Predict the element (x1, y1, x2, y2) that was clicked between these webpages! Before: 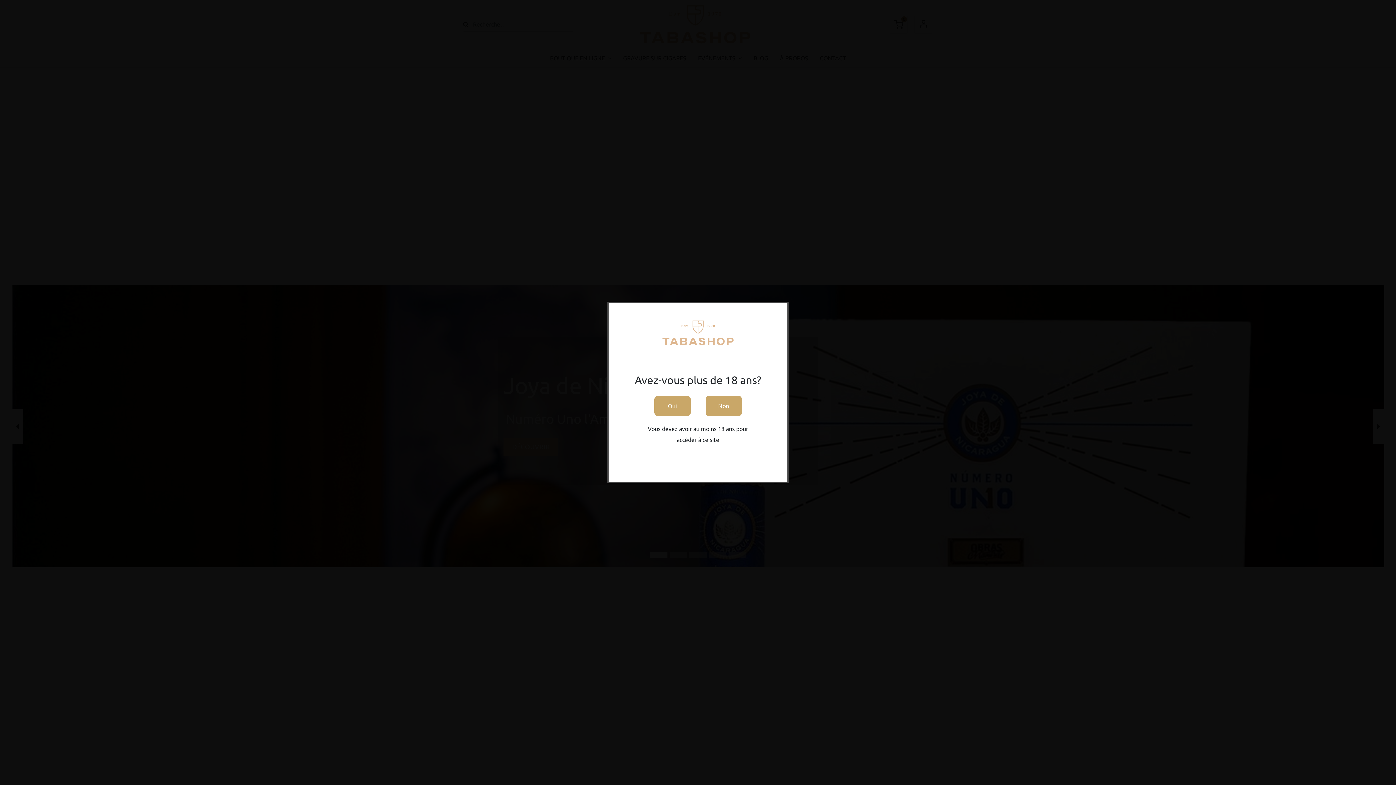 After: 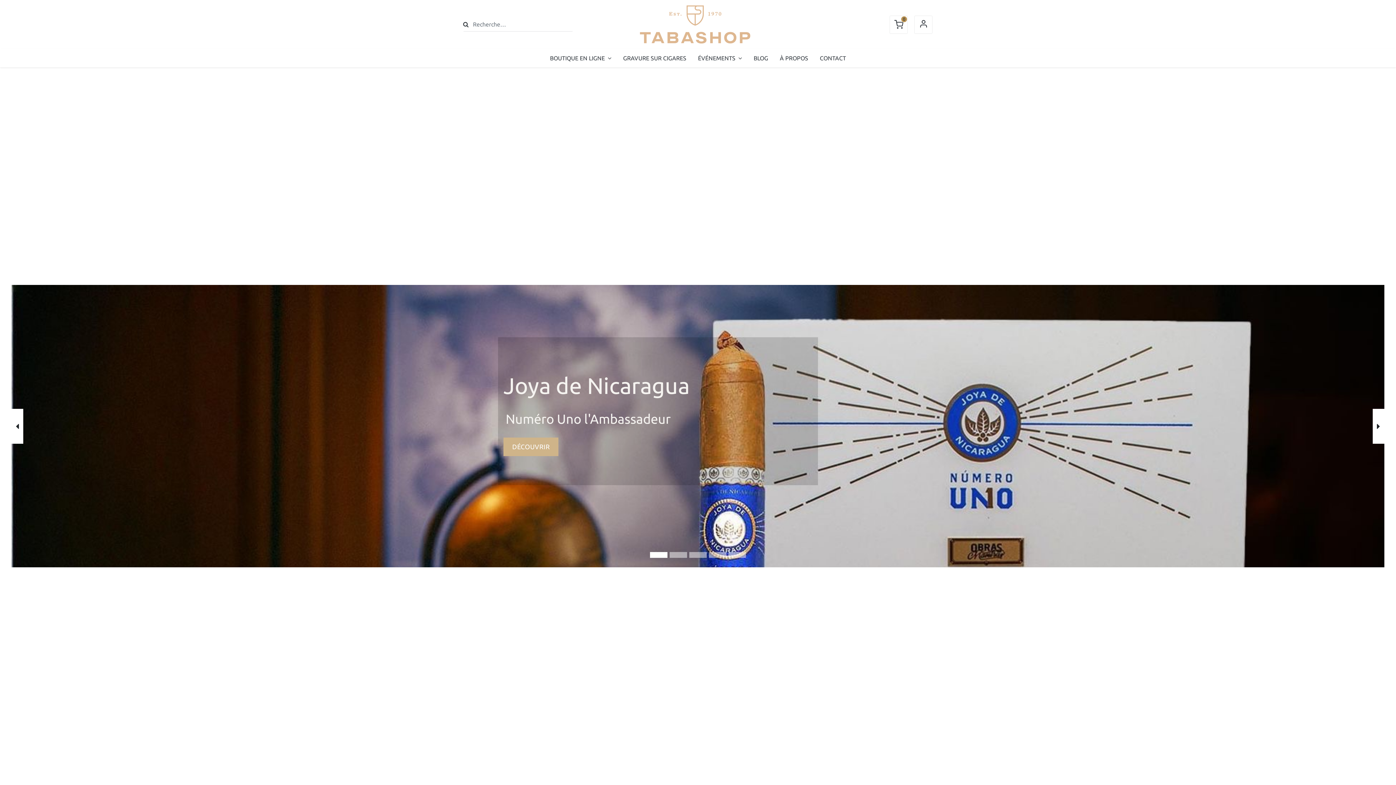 Action: label: Oui bbox: (654, 396, 690, 416)